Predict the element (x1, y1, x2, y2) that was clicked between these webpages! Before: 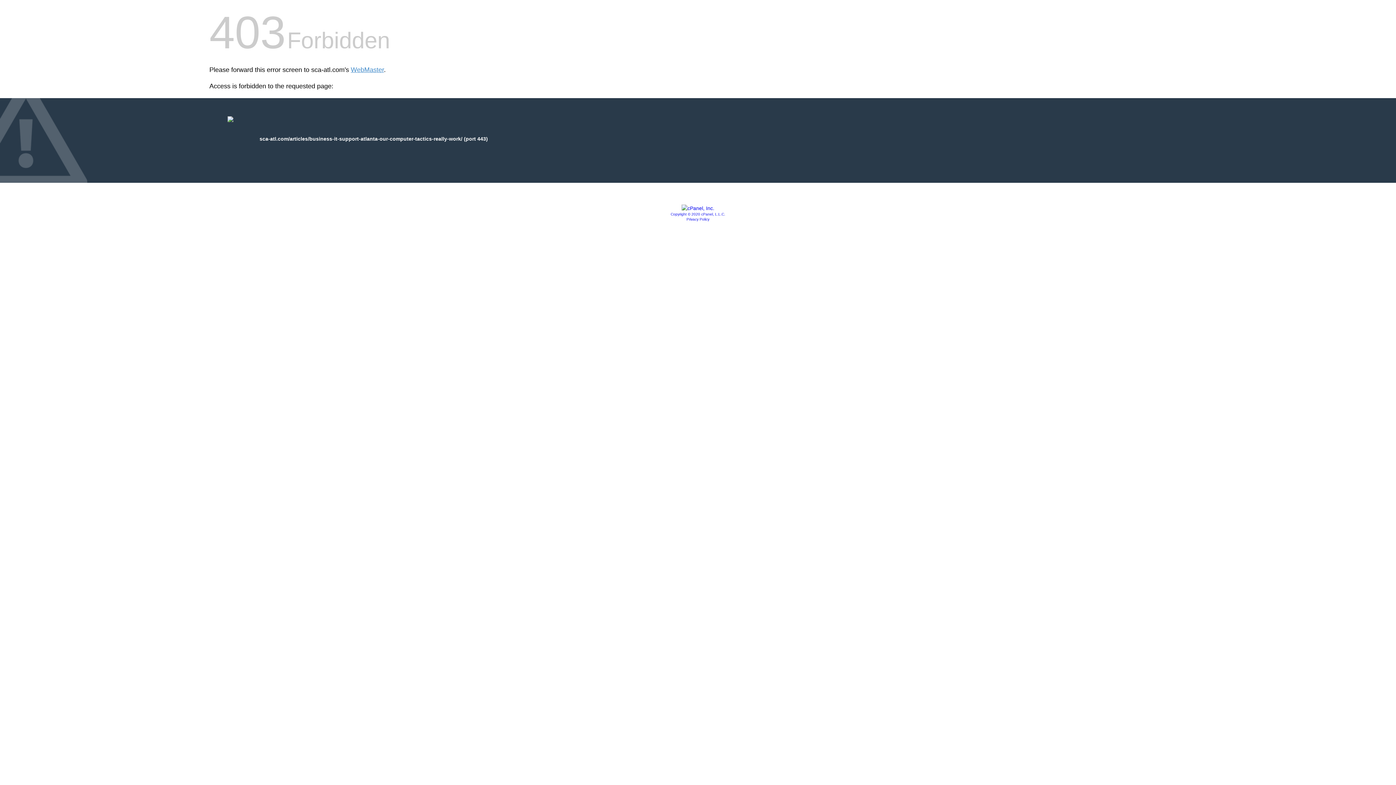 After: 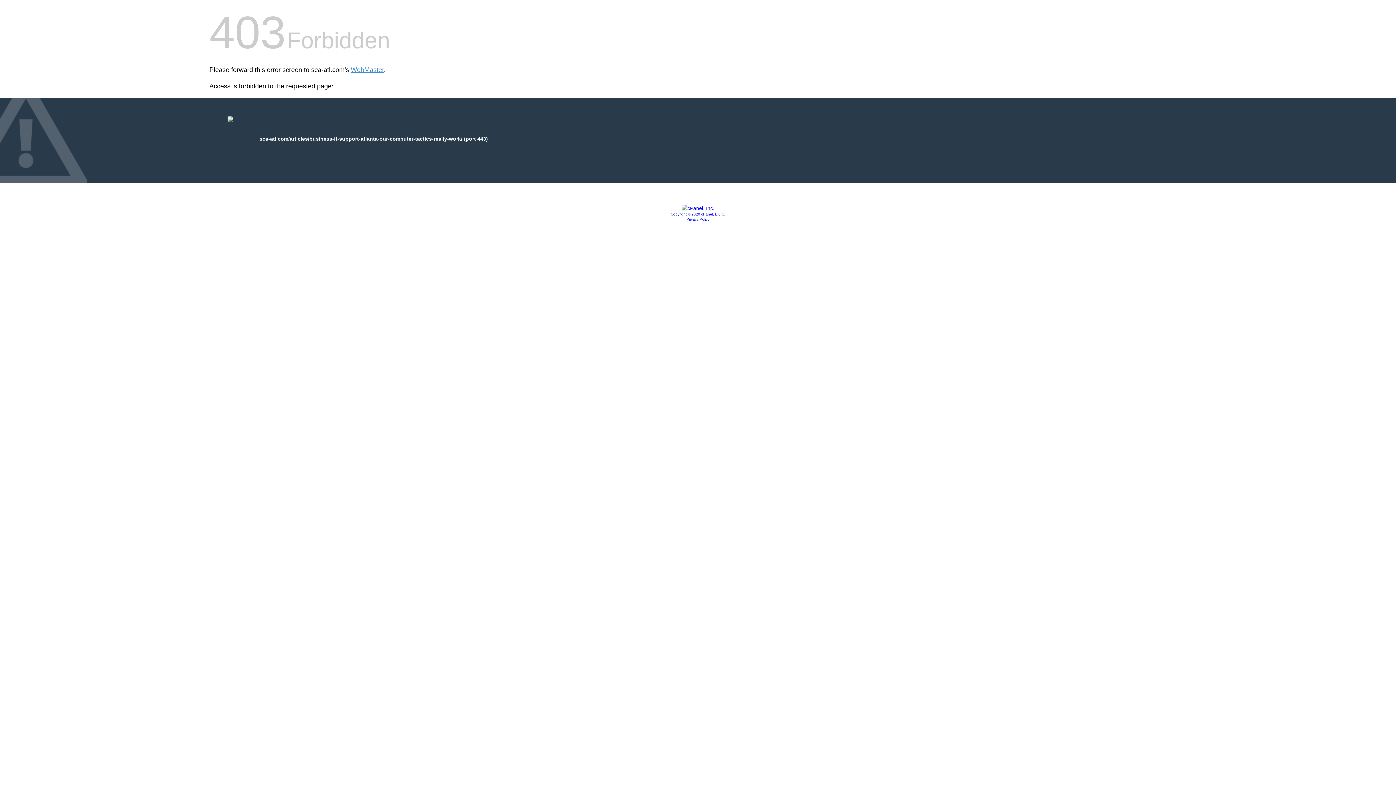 Action: bbox: (670, 212, 725, 216) label: Copyright © 2020 cPanel, L.L.C.